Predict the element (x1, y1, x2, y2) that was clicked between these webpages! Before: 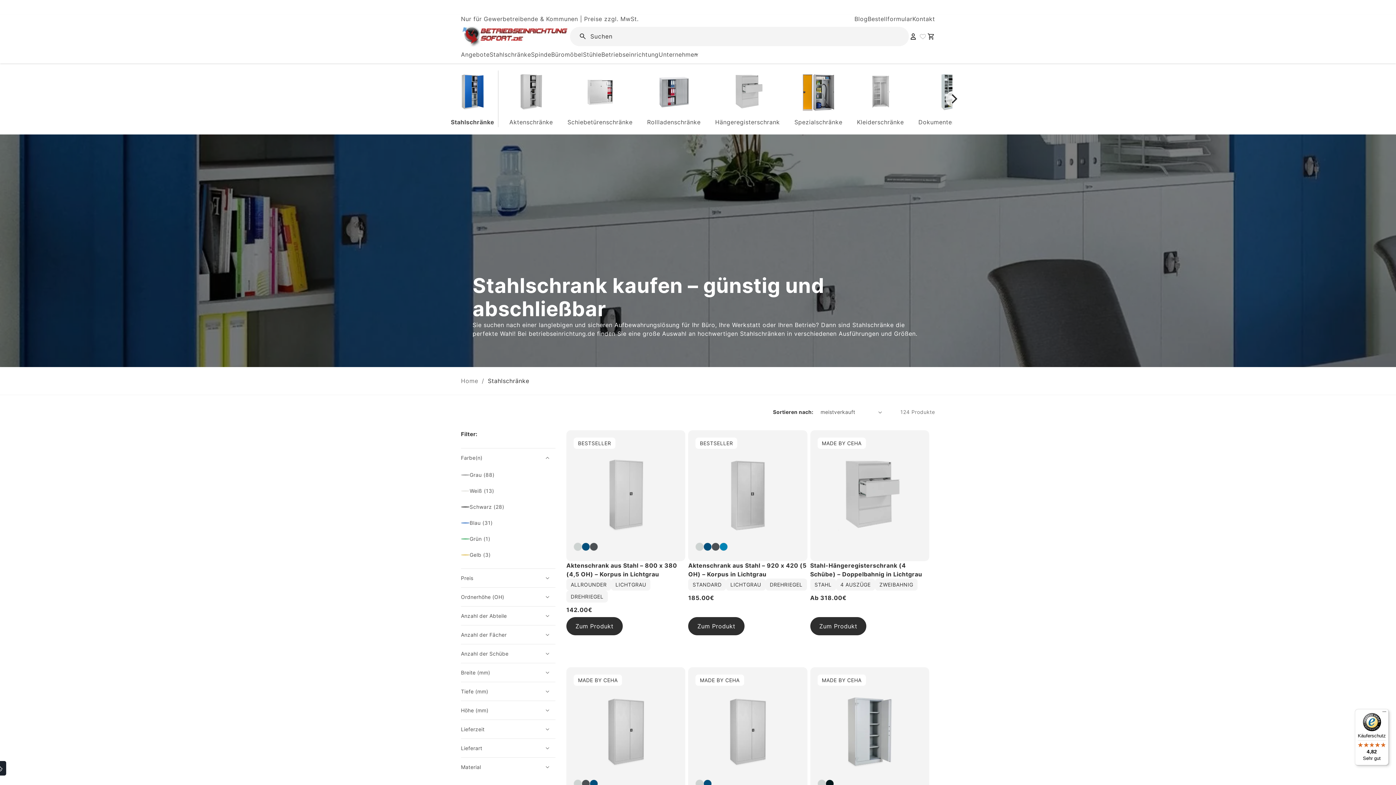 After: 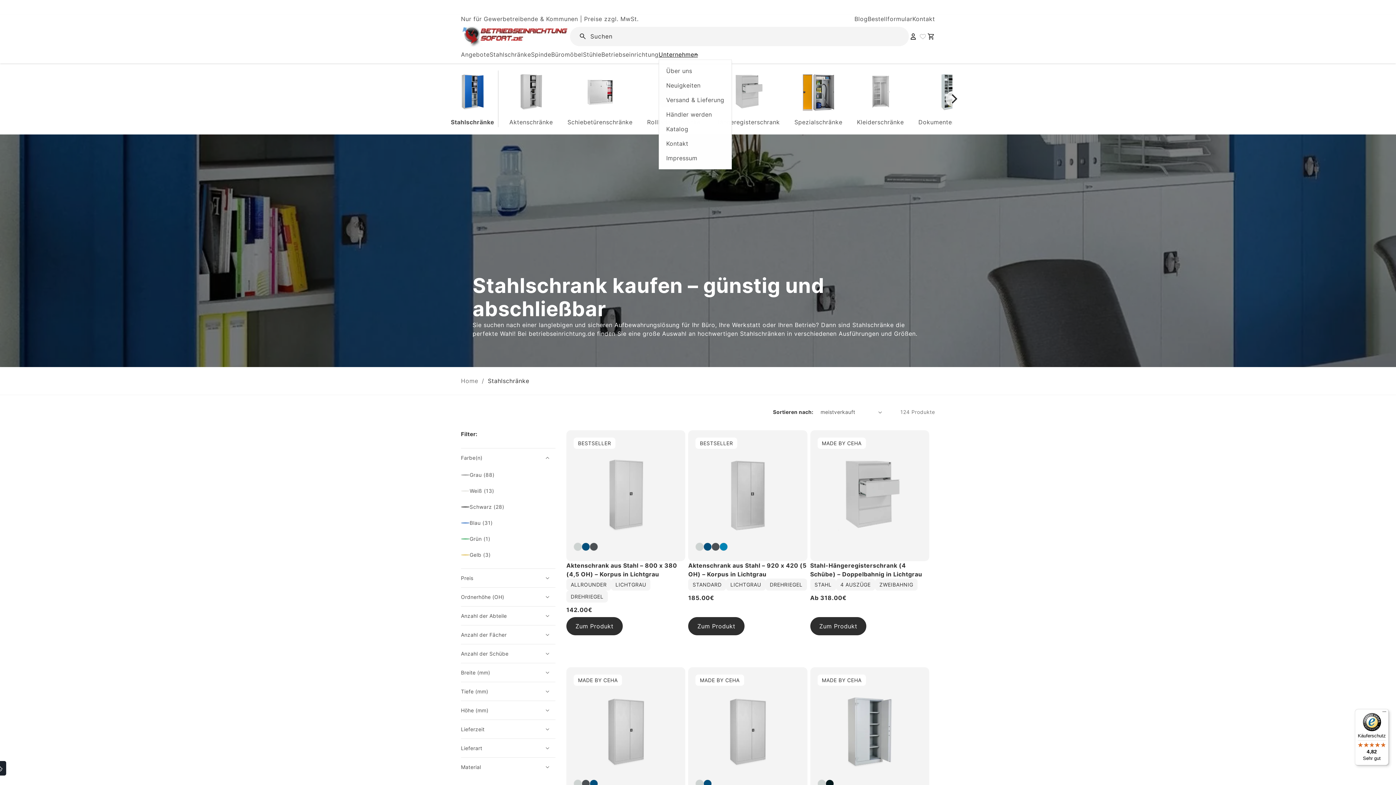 Action: label: Unternehmen bbox: (658, 49, 701, 59)